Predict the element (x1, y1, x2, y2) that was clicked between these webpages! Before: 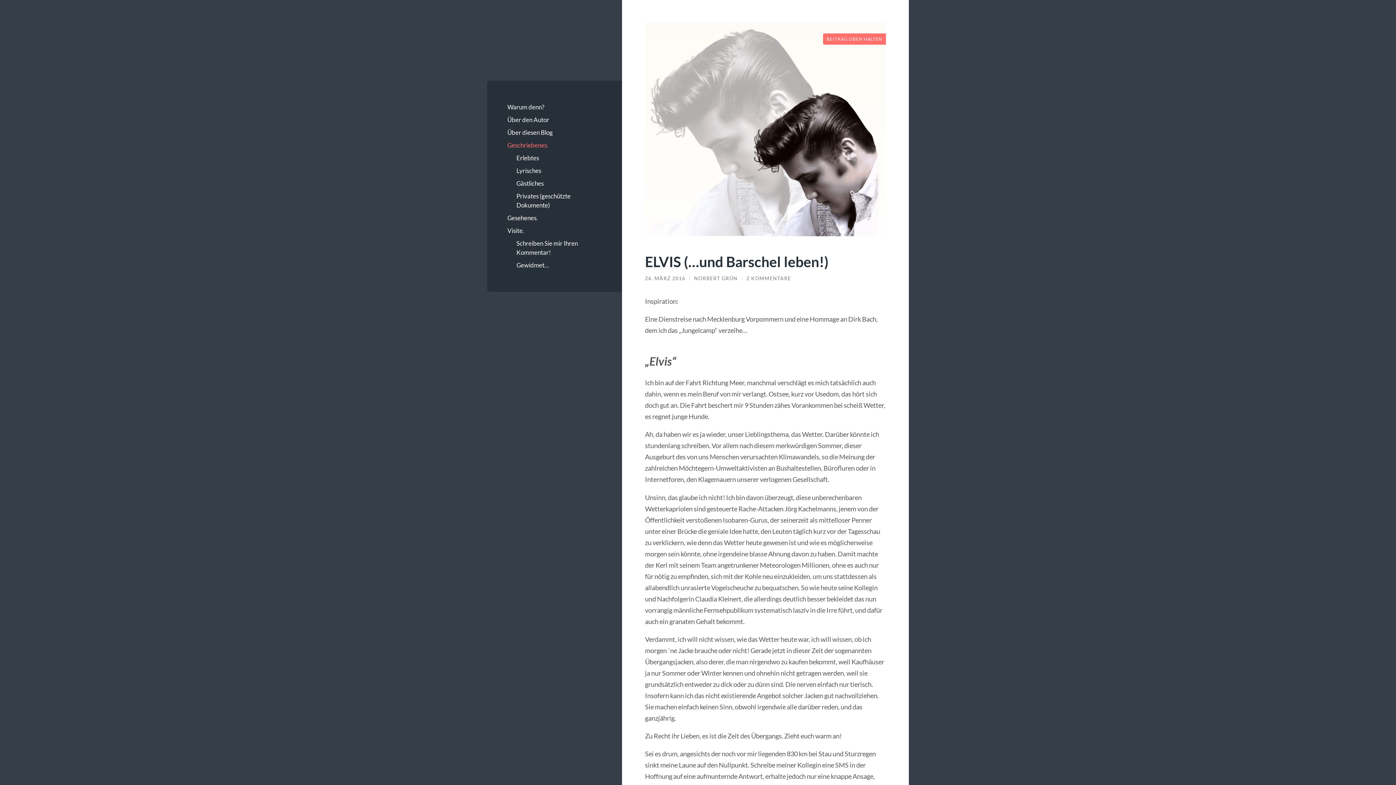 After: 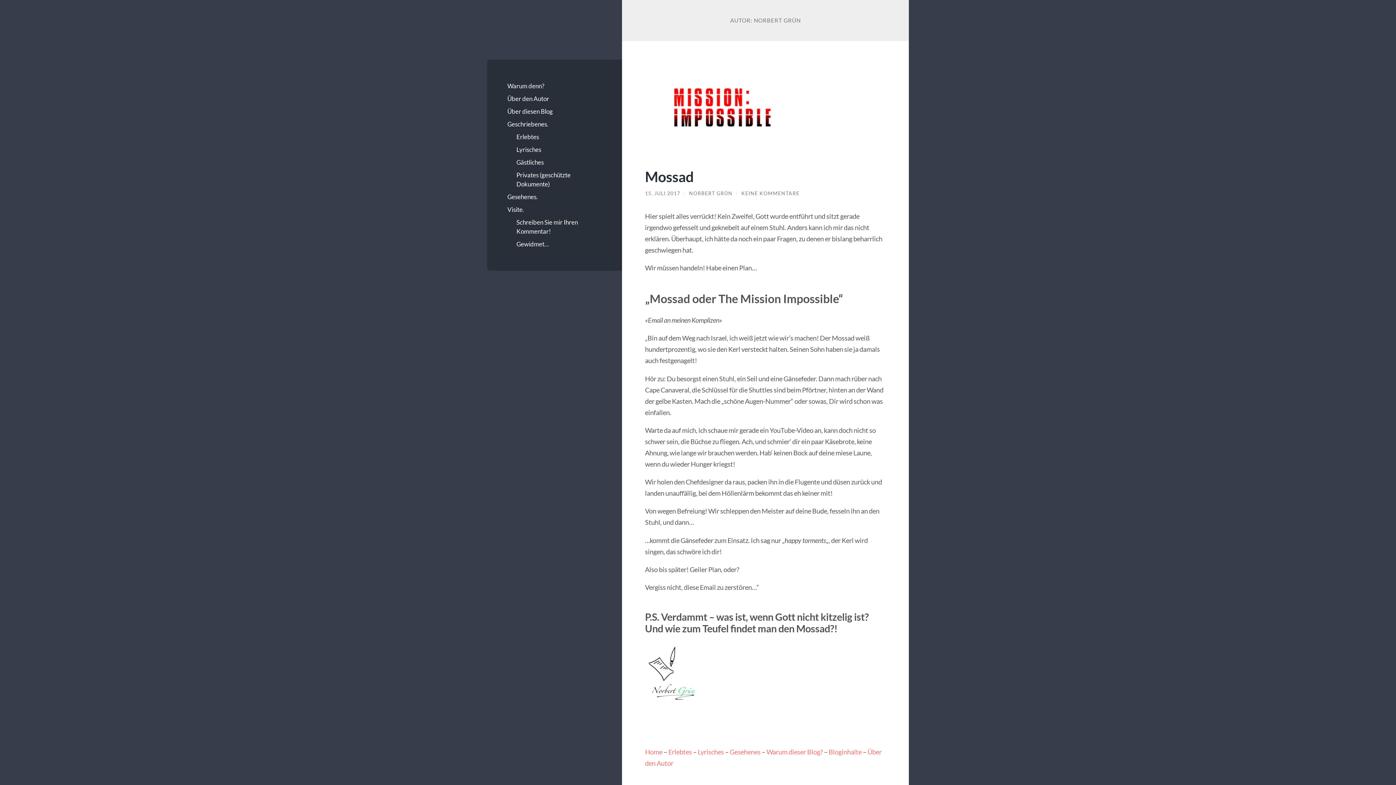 Action: label: NORBERT GRÜN bbox: (694, 275, 737, 281)